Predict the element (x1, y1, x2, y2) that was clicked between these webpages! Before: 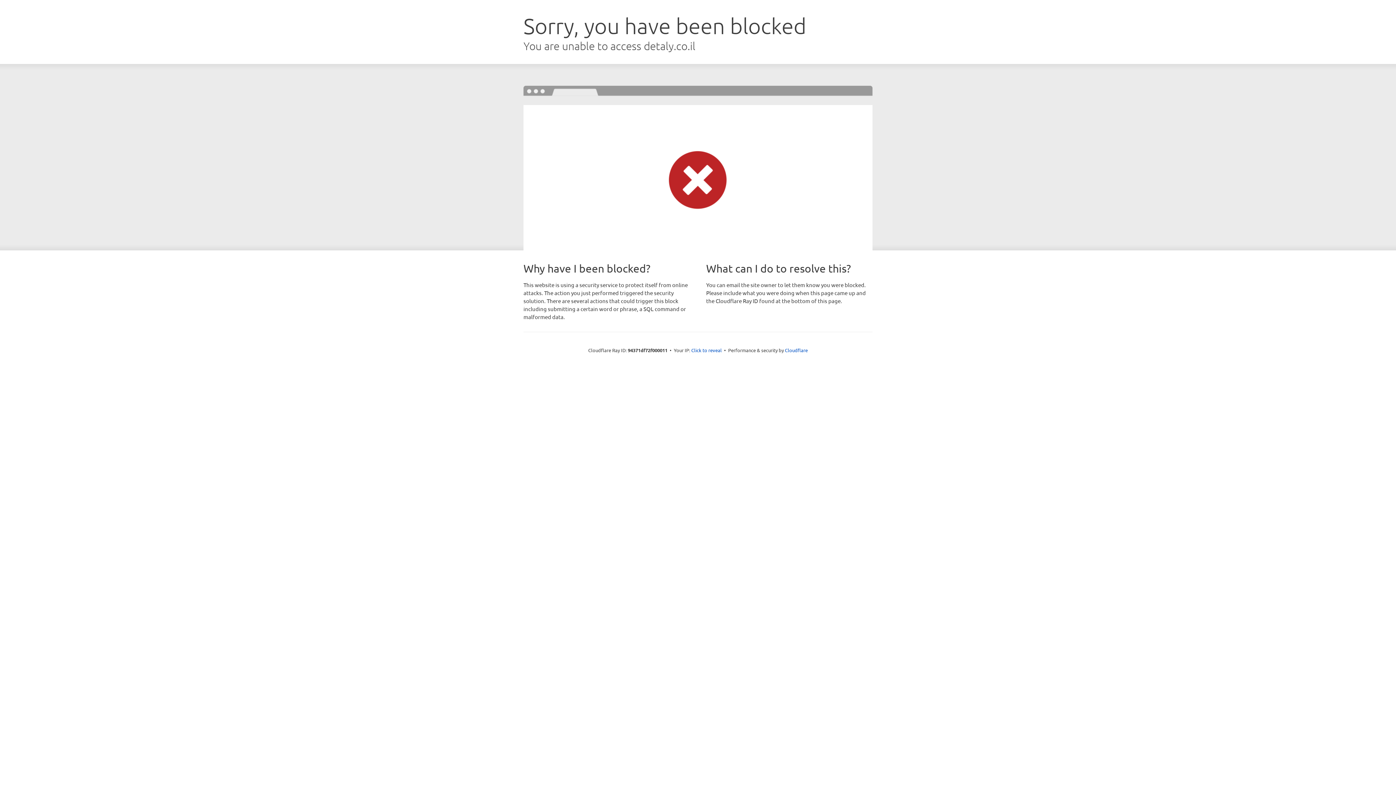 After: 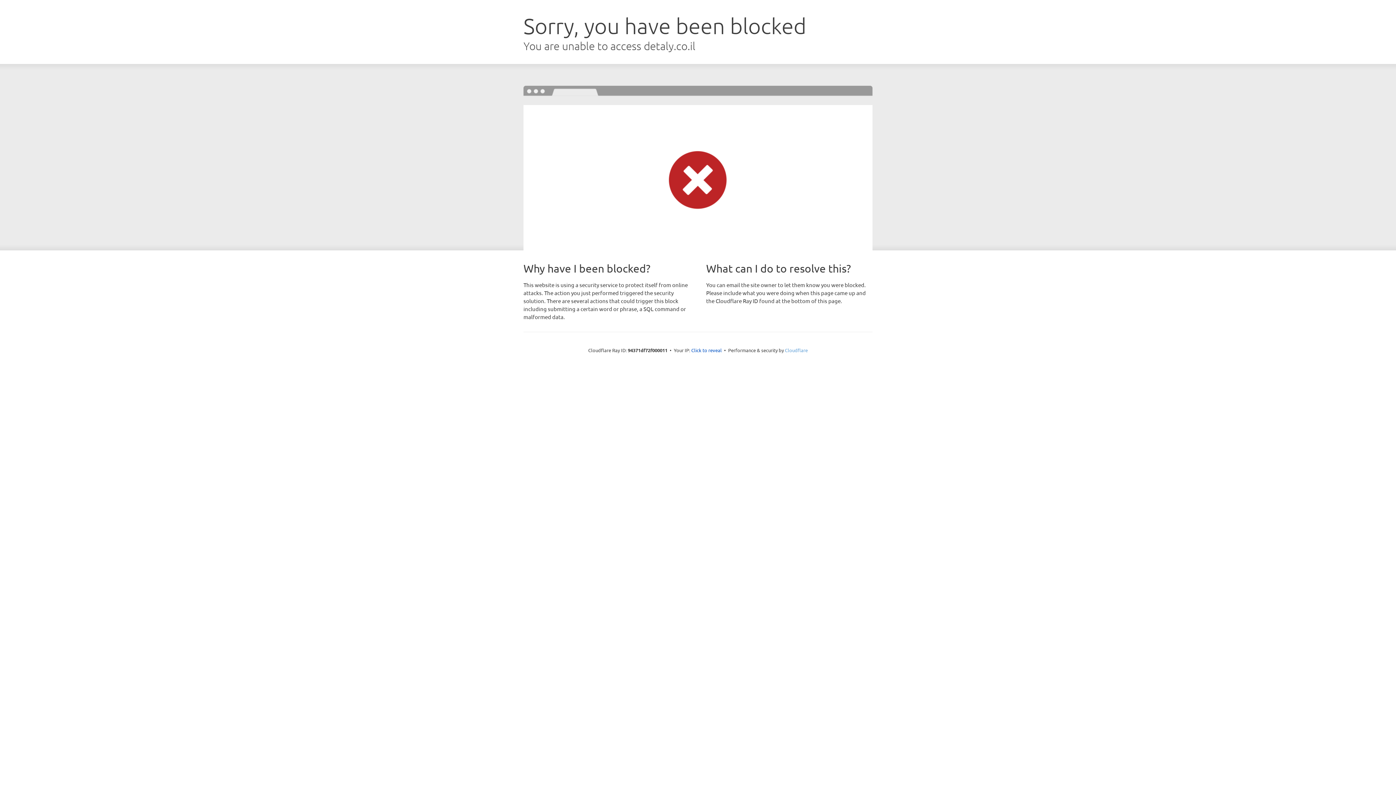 Action: bbox: (785, 347, 808, 353) label: Cloudflare